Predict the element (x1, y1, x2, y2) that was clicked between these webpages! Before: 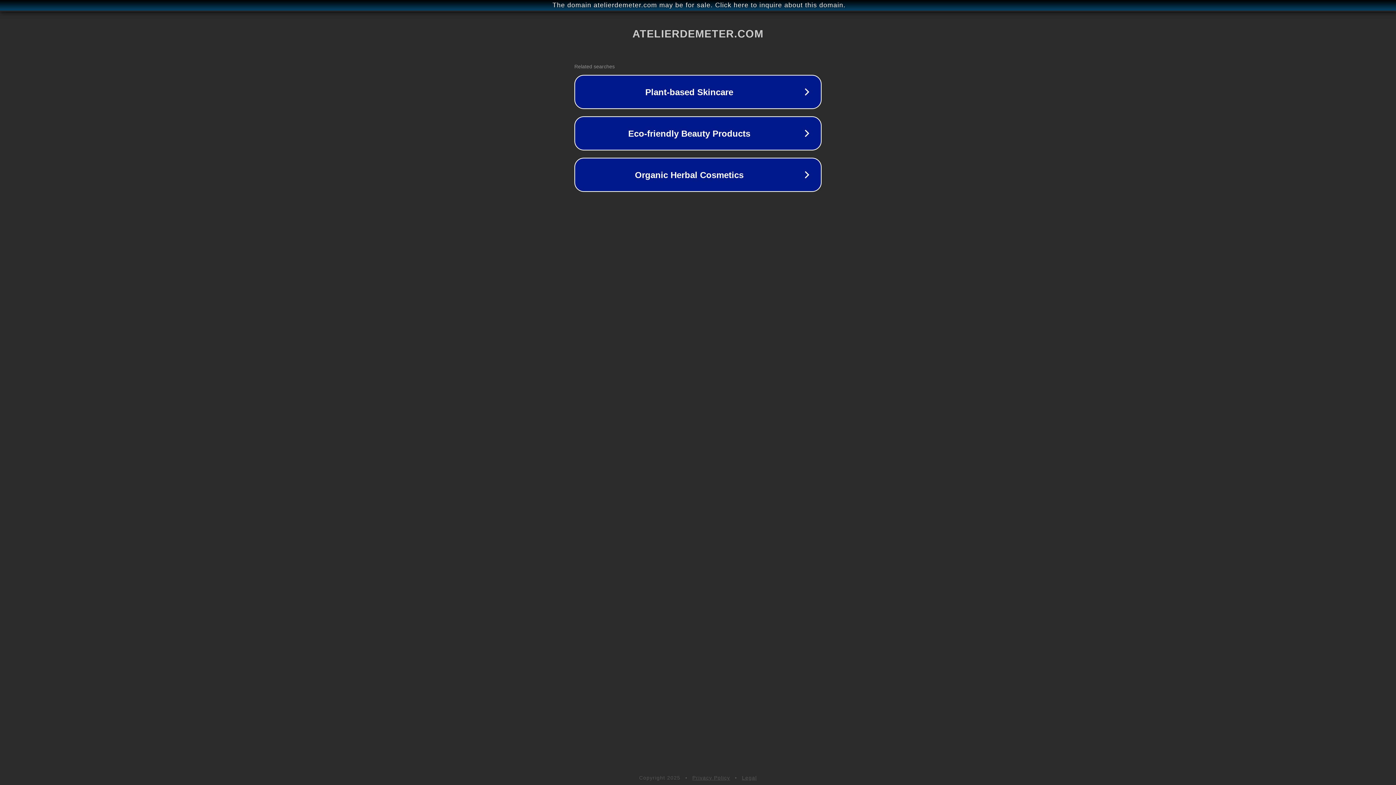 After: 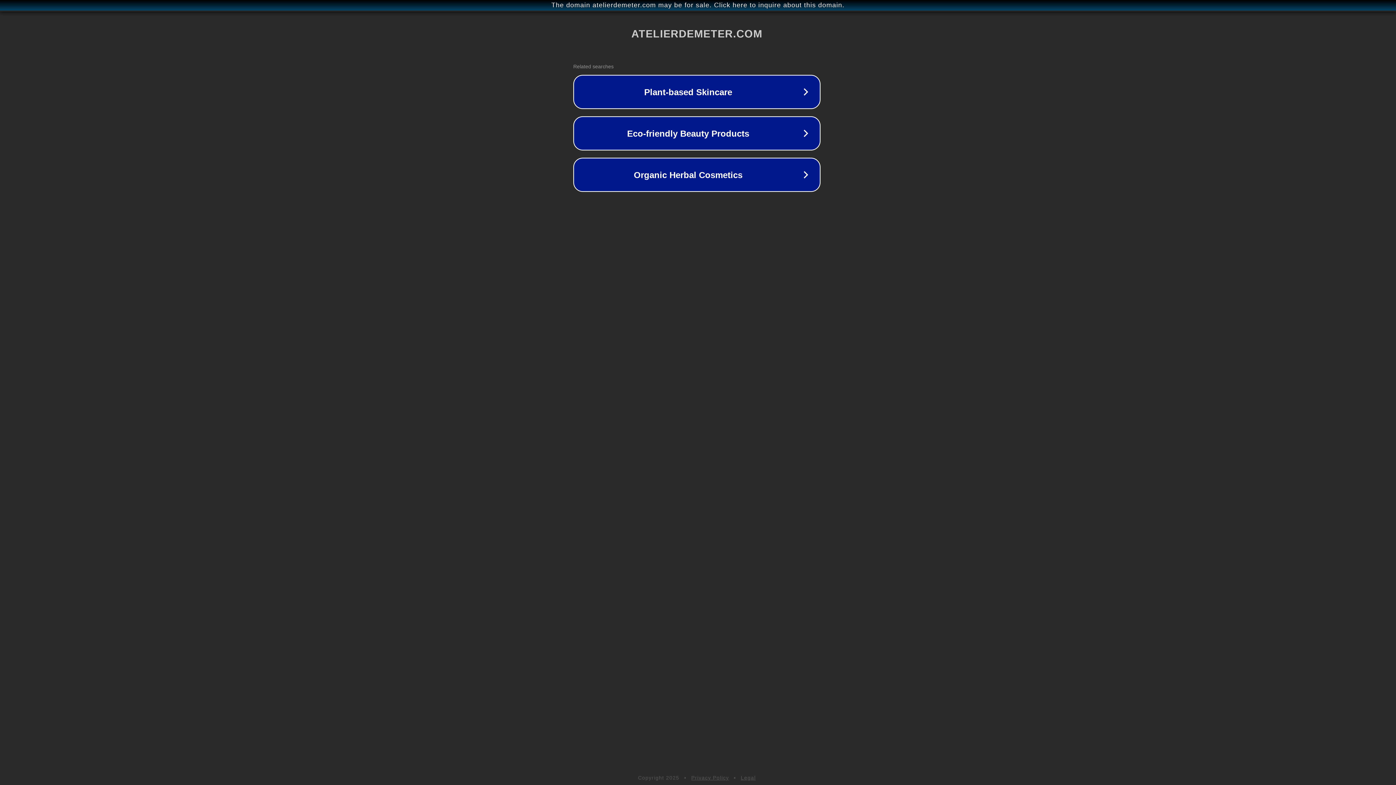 Action: label: The domain atelierdemeter.com may be for sale. Click here to inquire about this domain. bbox: (1, 1, 1397, 9)